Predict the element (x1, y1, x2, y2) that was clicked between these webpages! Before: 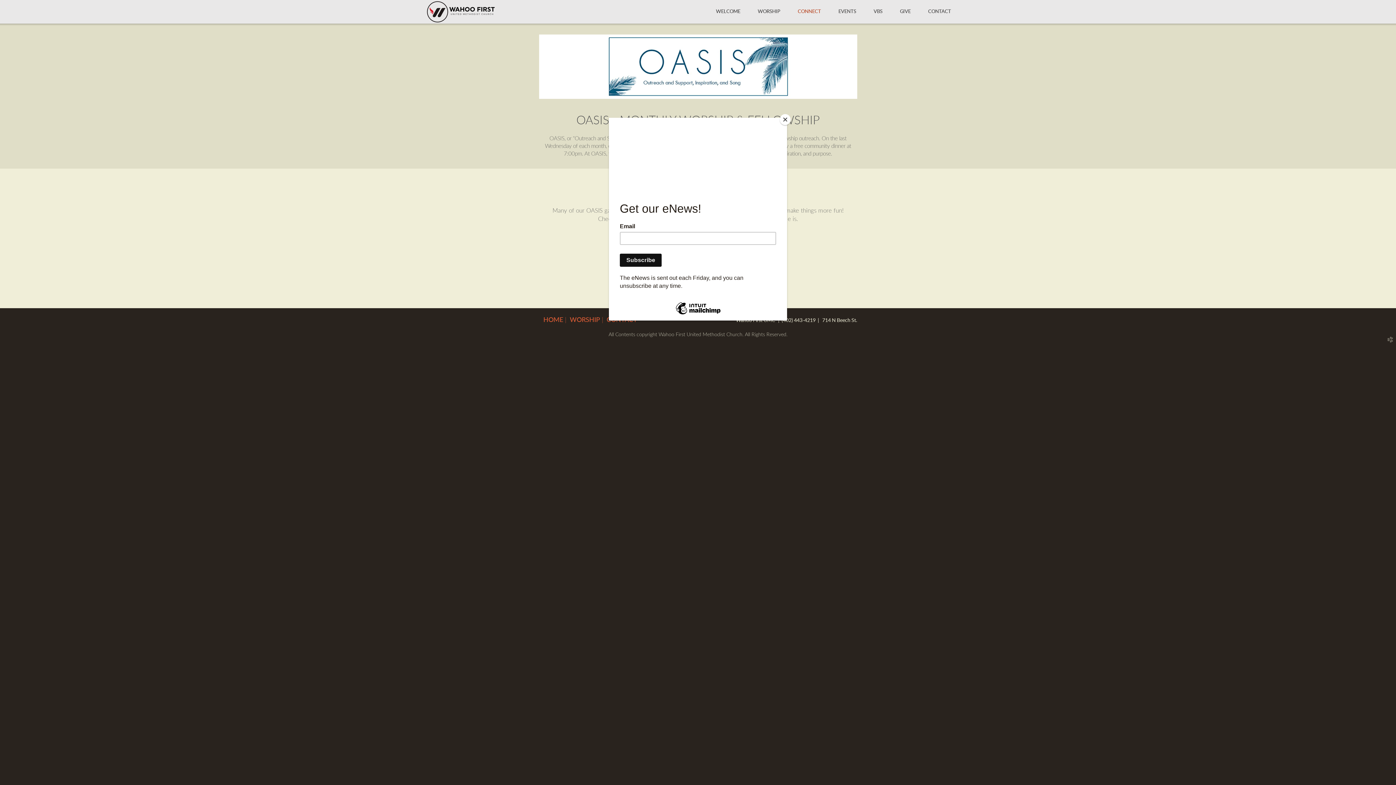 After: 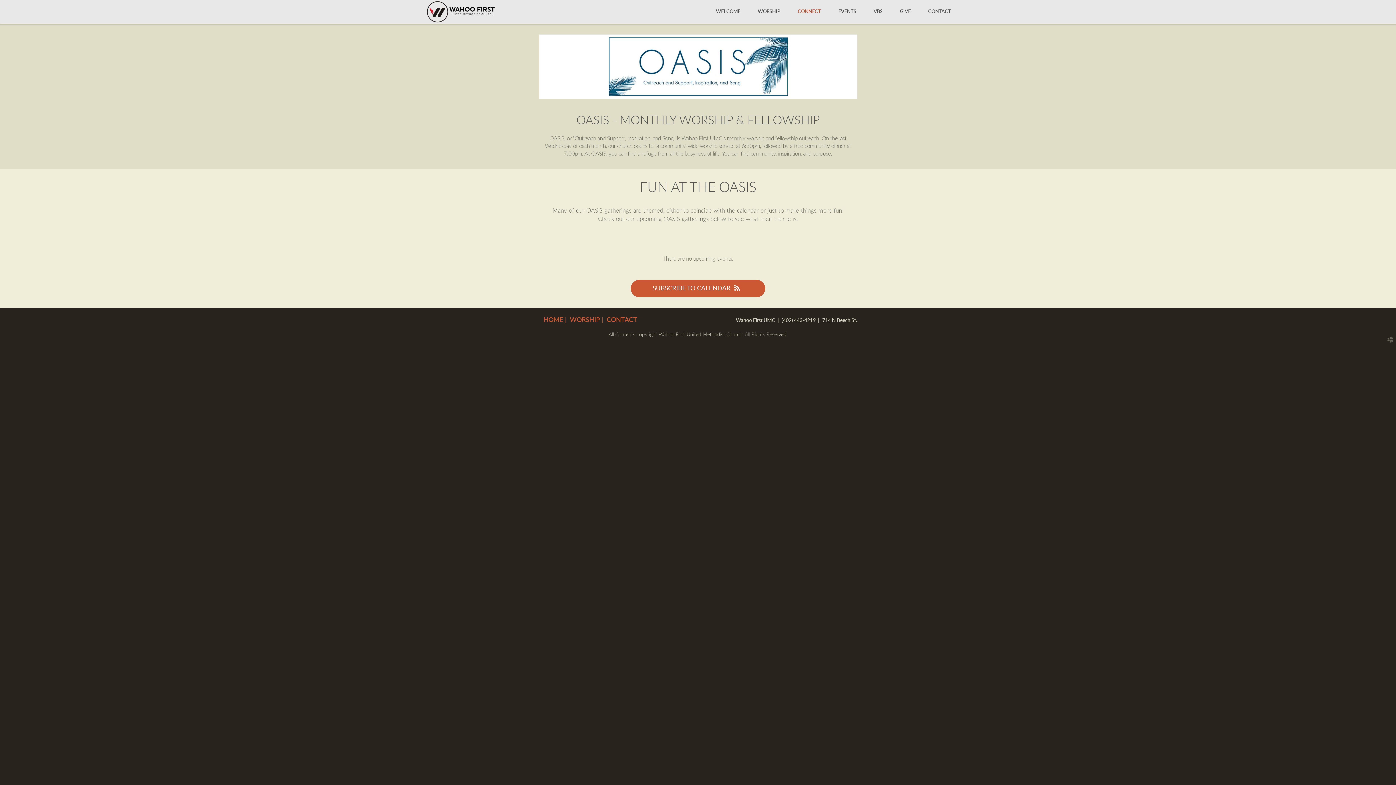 Action: label: Close bbox: (780, 114, 790, 125)